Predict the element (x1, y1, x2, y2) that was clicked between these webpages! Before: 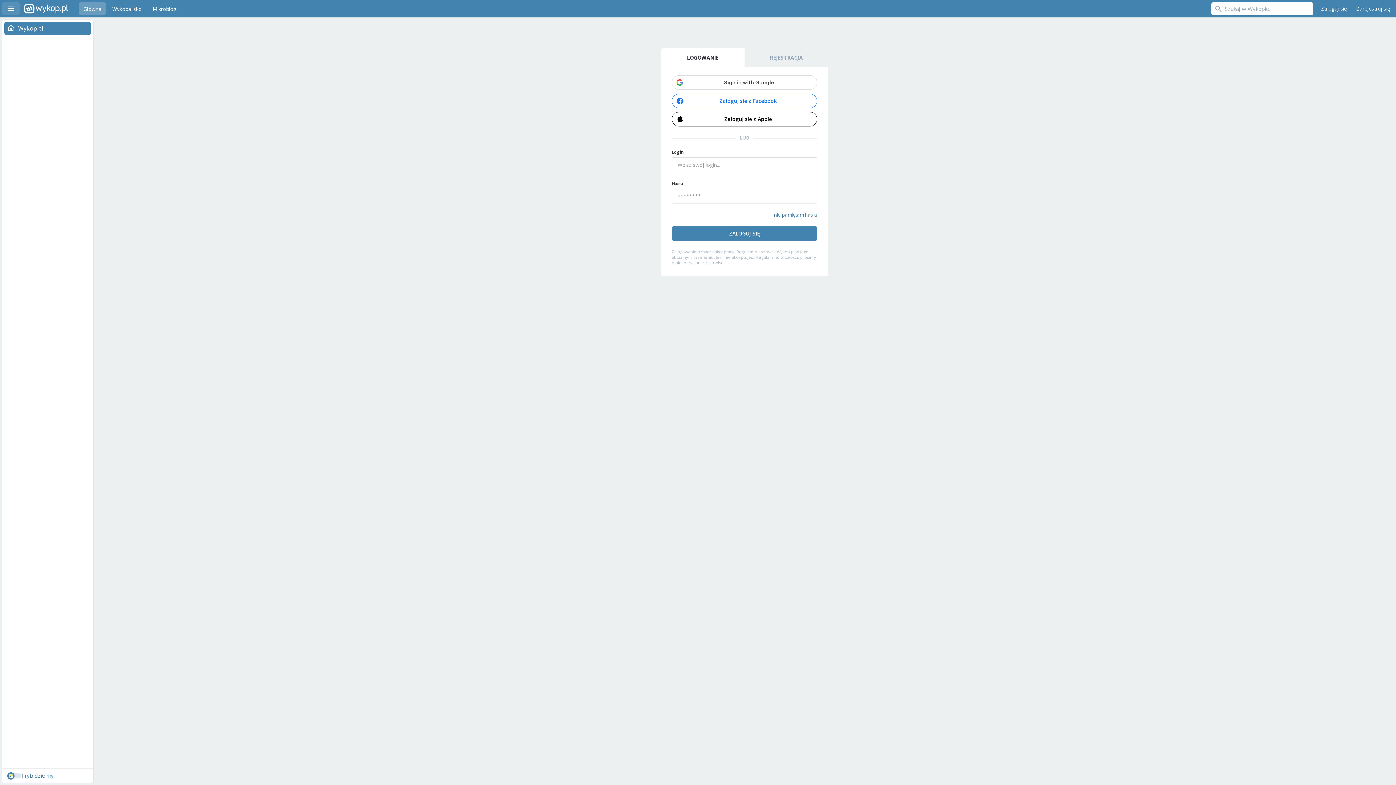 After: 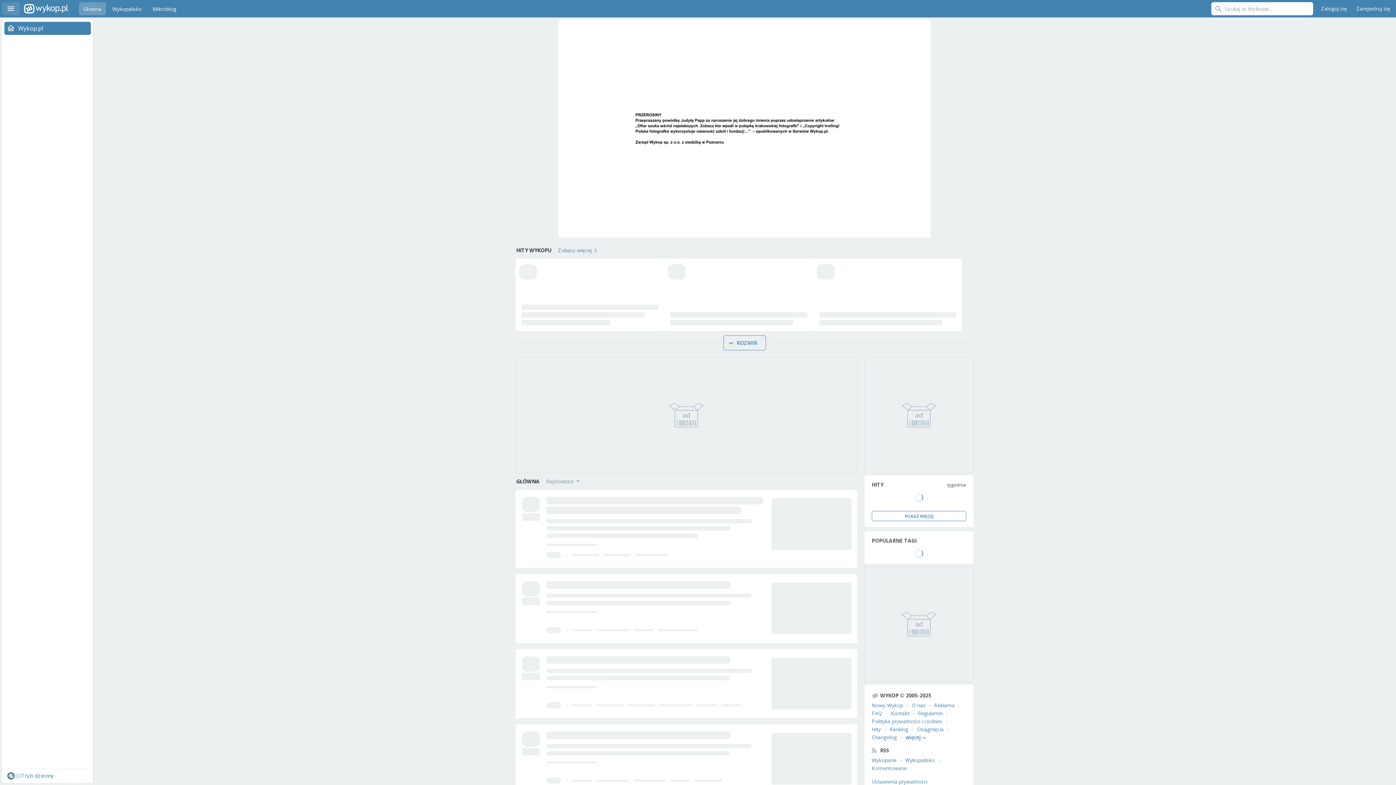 Action: bbox: (24, 0, 34, 17) label: Wykop.pl